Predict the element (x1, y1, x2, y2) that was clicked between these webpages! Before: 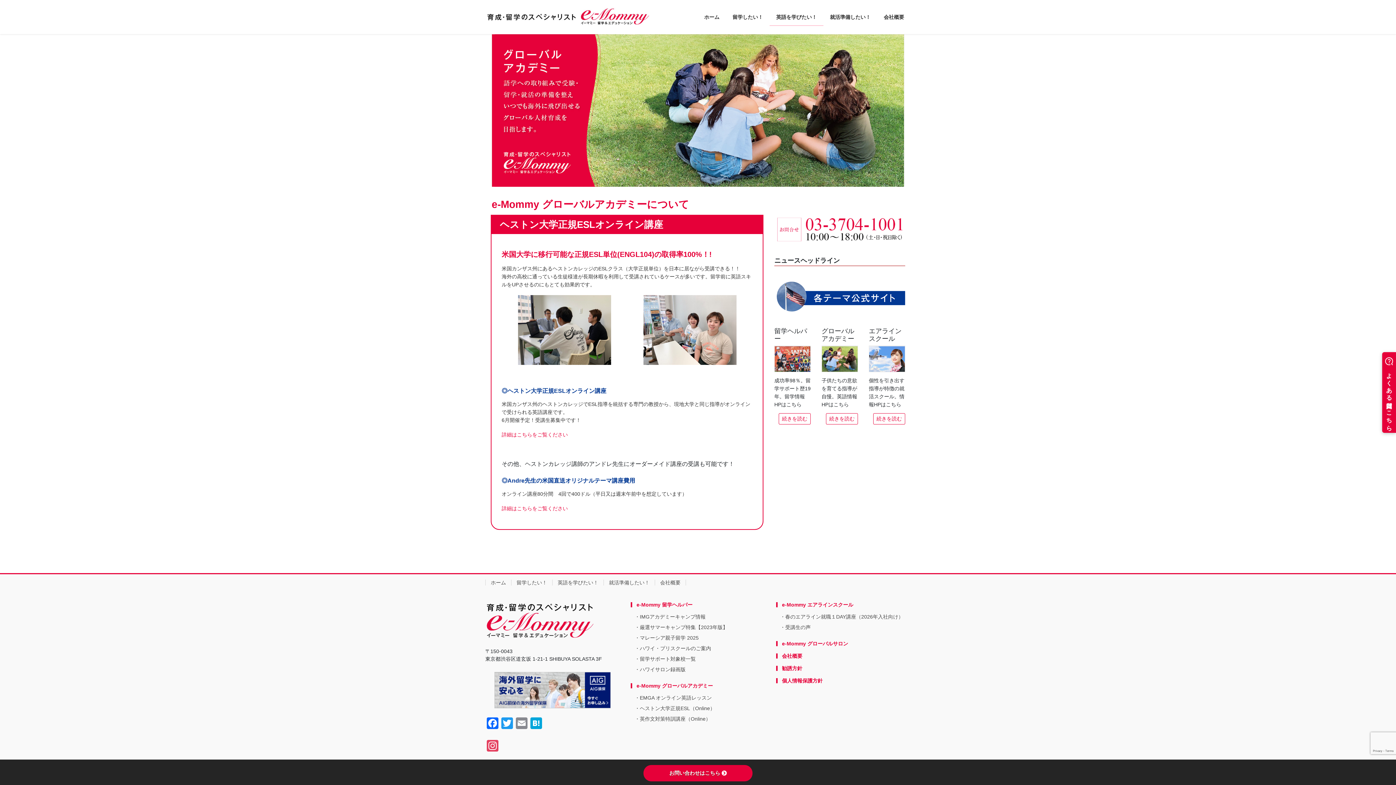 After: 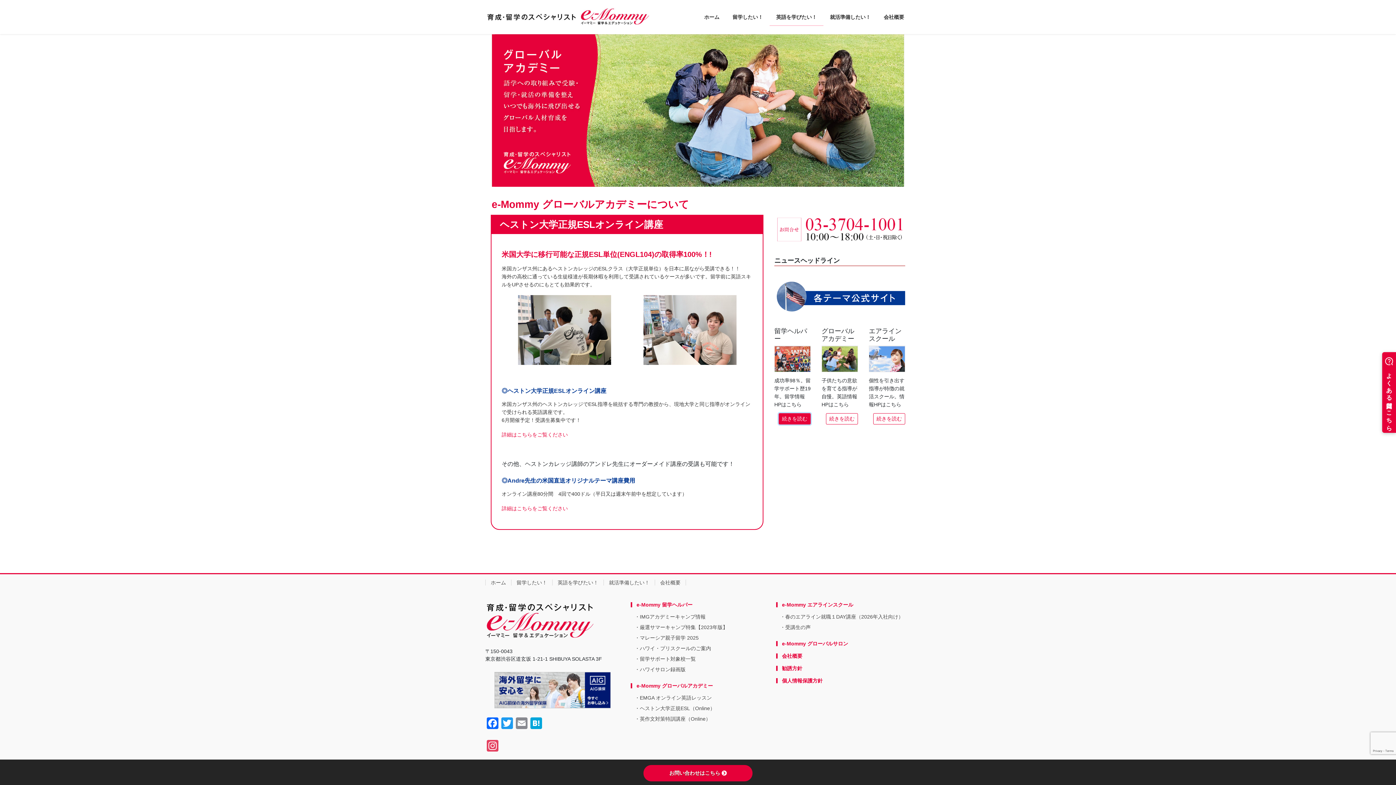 Action: label: 続きを読む bbox: (778, 413, 810, 424)